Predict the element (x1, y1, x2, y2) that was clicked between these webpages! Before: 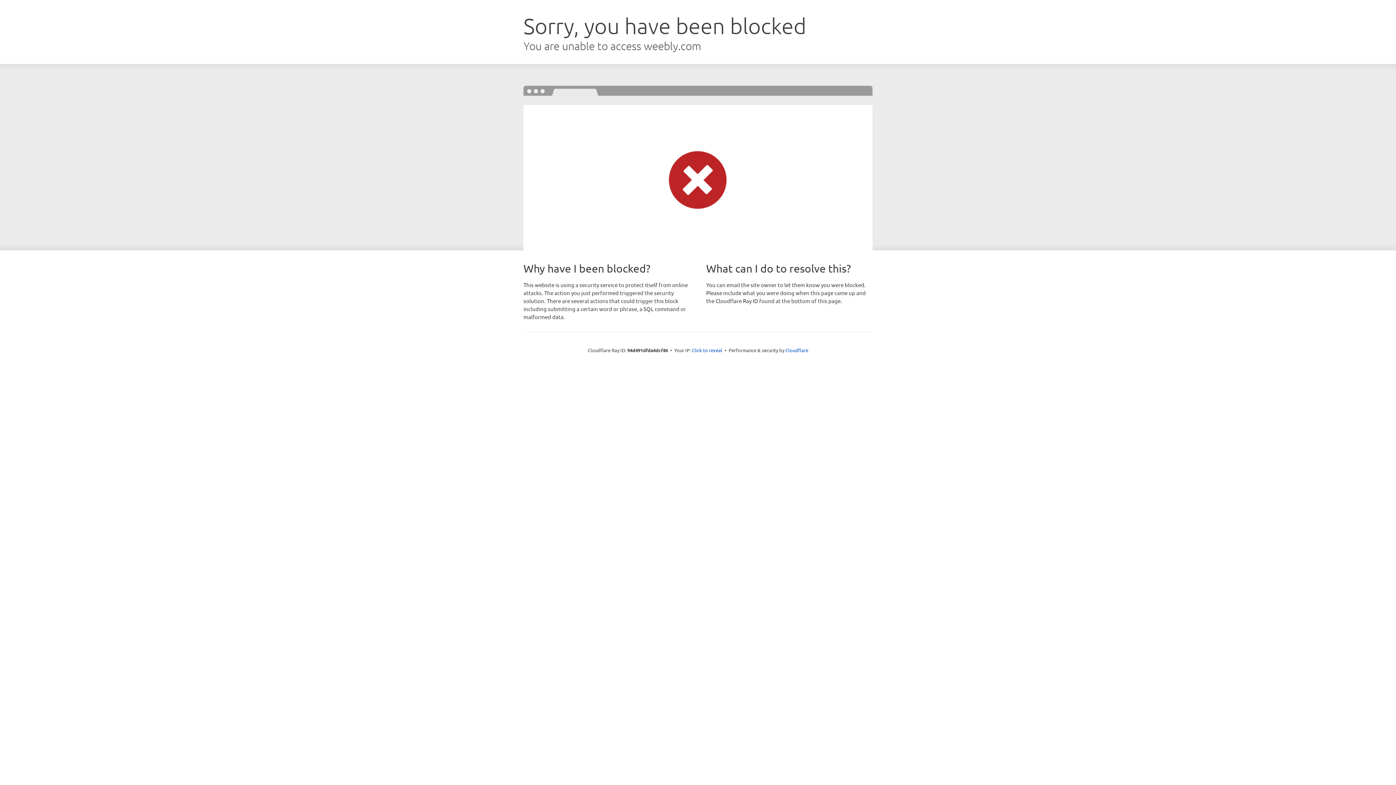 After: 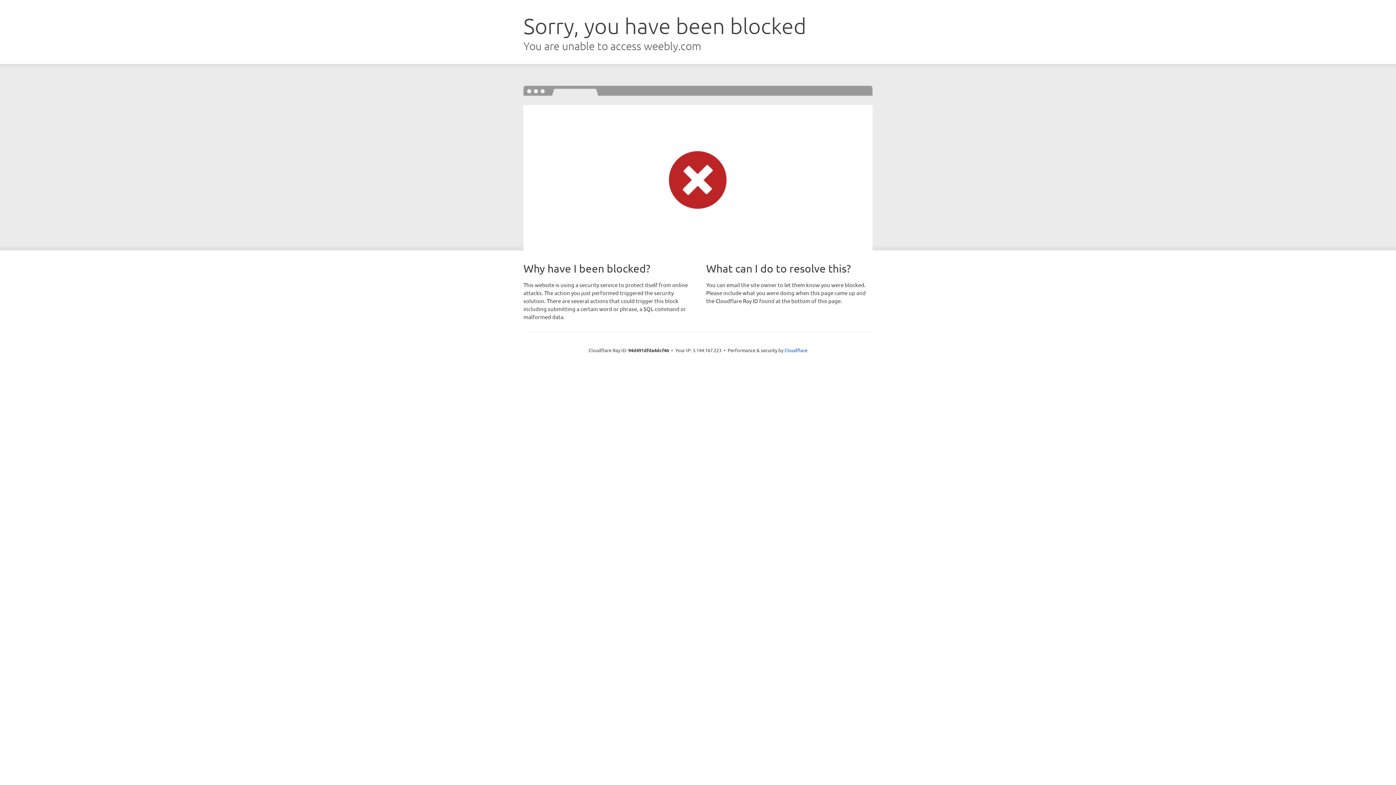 Action: label: Click to reveal bbox: (692, 346, 722, 353)